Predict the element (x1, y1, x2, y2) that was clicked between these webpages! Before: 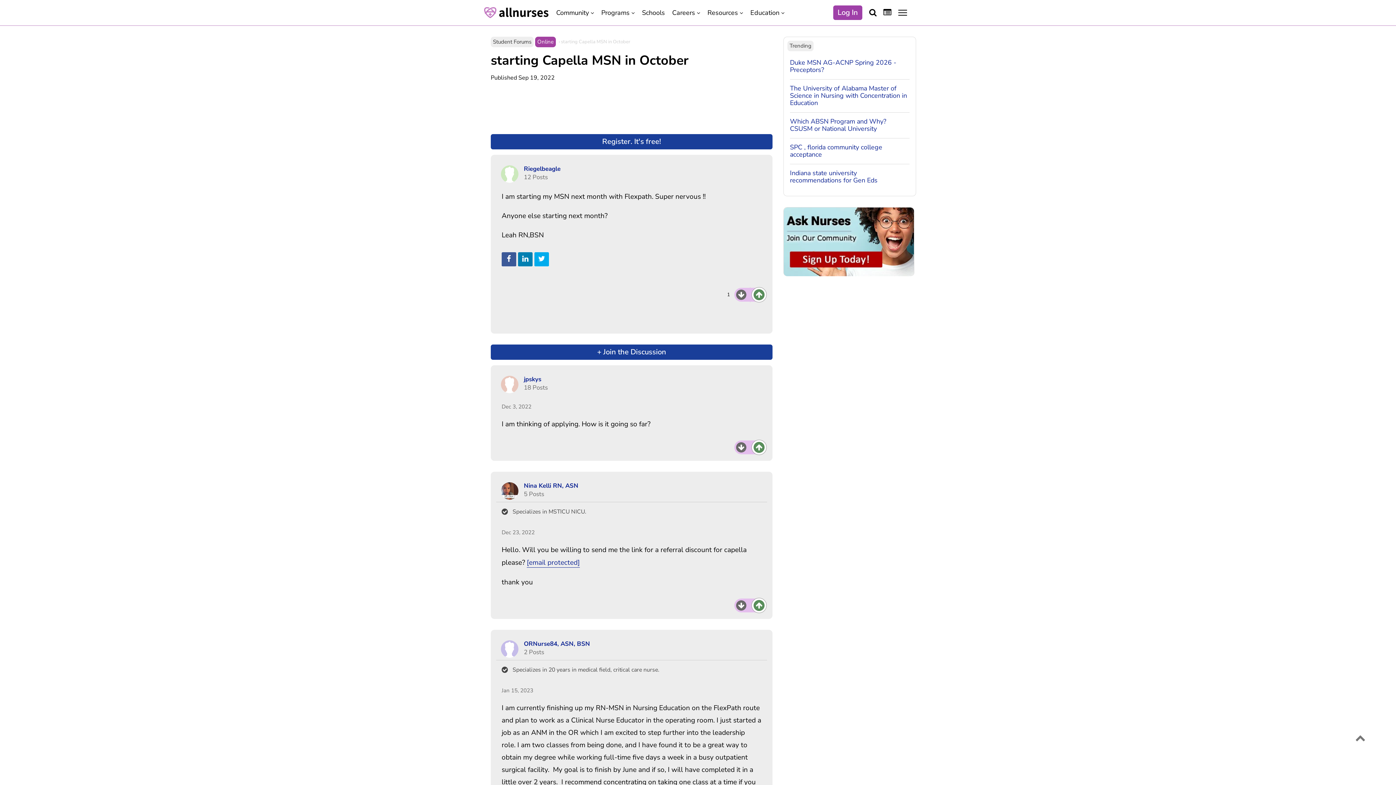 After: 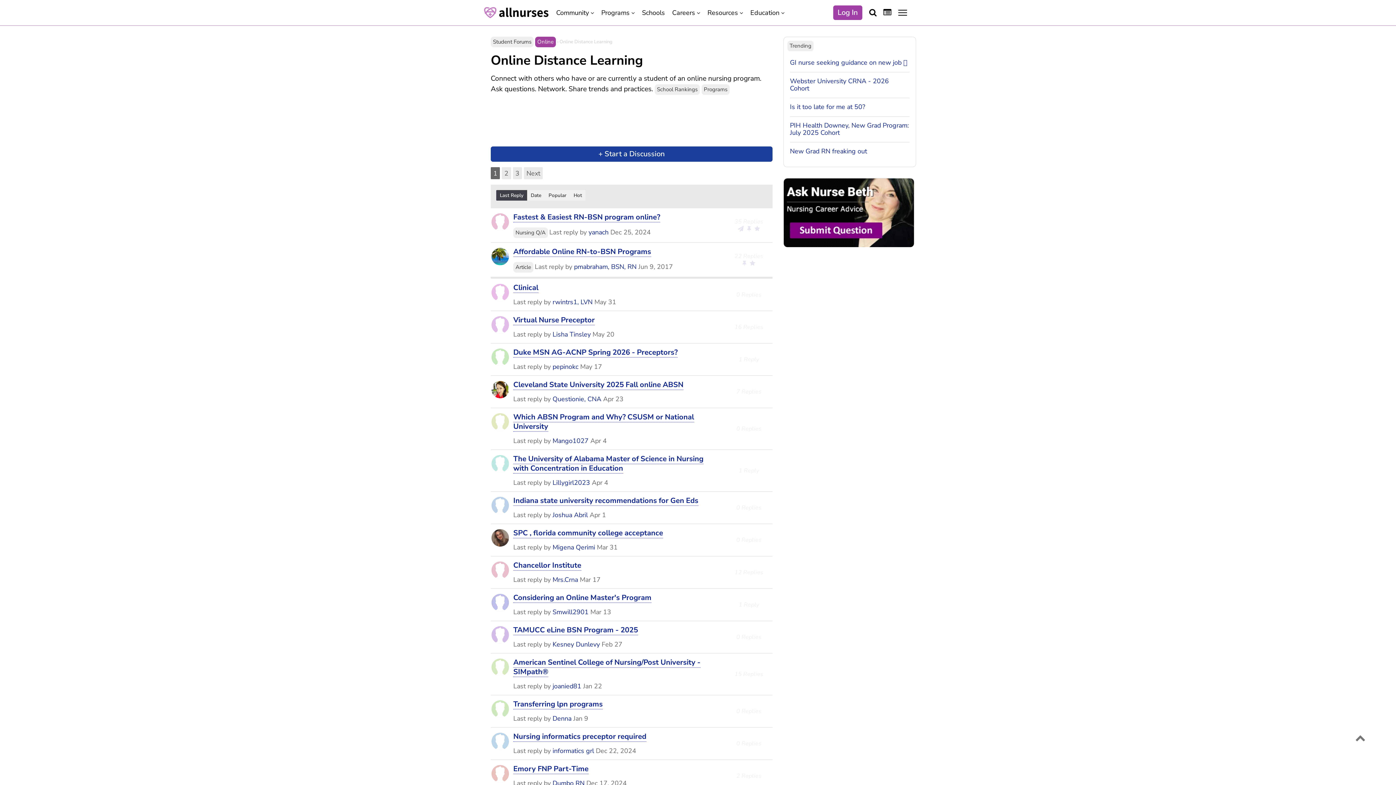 Action: label: Online bbox: (535, 36, 556, 47)